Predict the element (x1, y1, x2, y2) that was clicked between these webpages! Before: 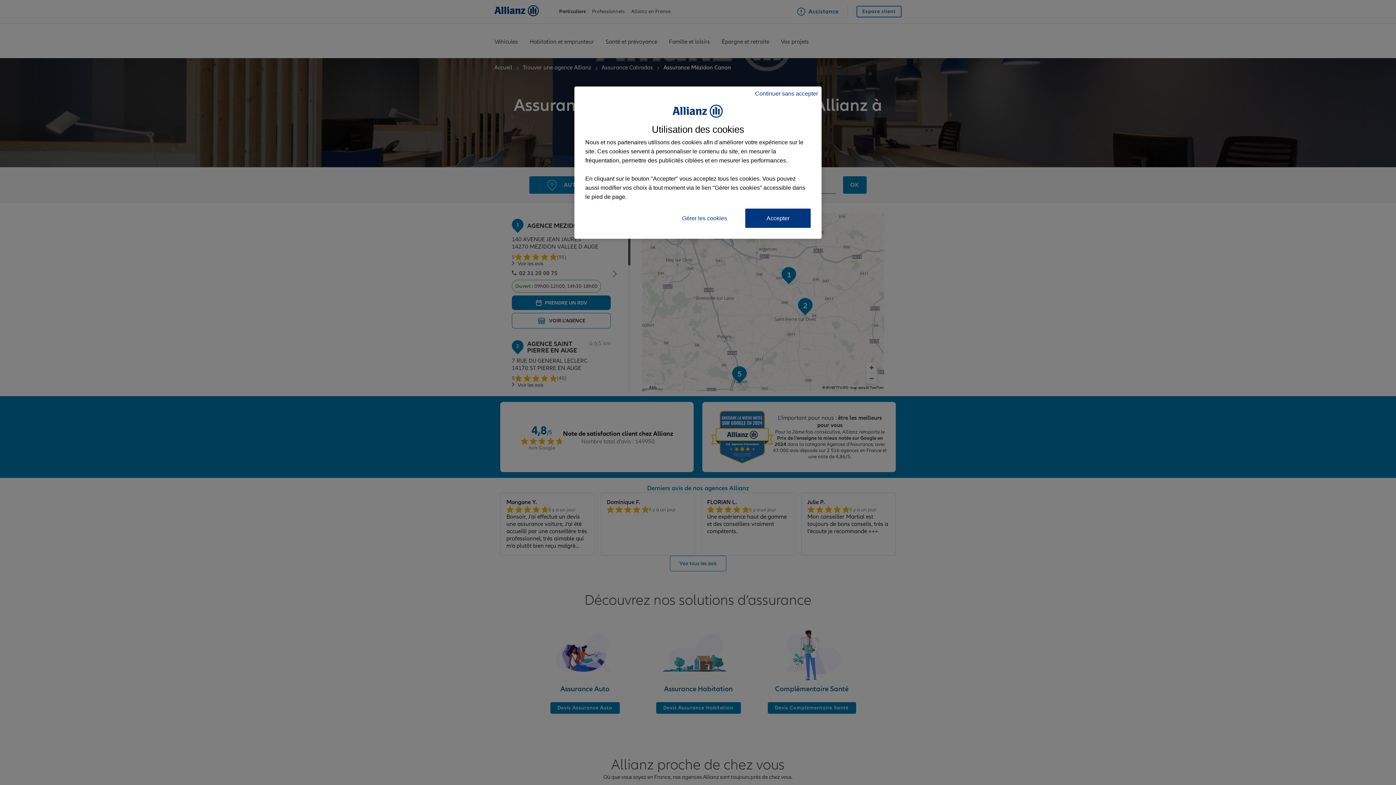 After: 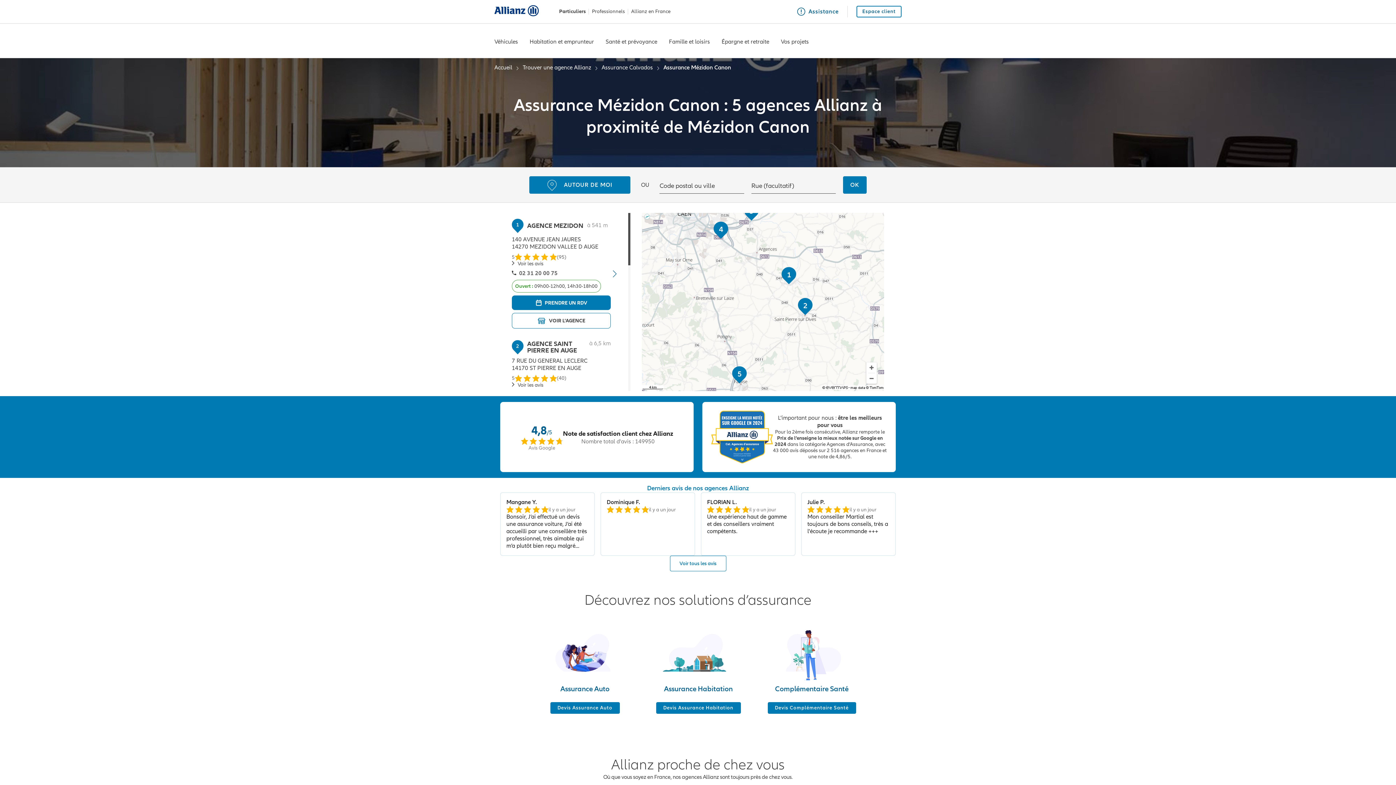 Action: bbox: (745, 208, 810, 227) label: Accepter